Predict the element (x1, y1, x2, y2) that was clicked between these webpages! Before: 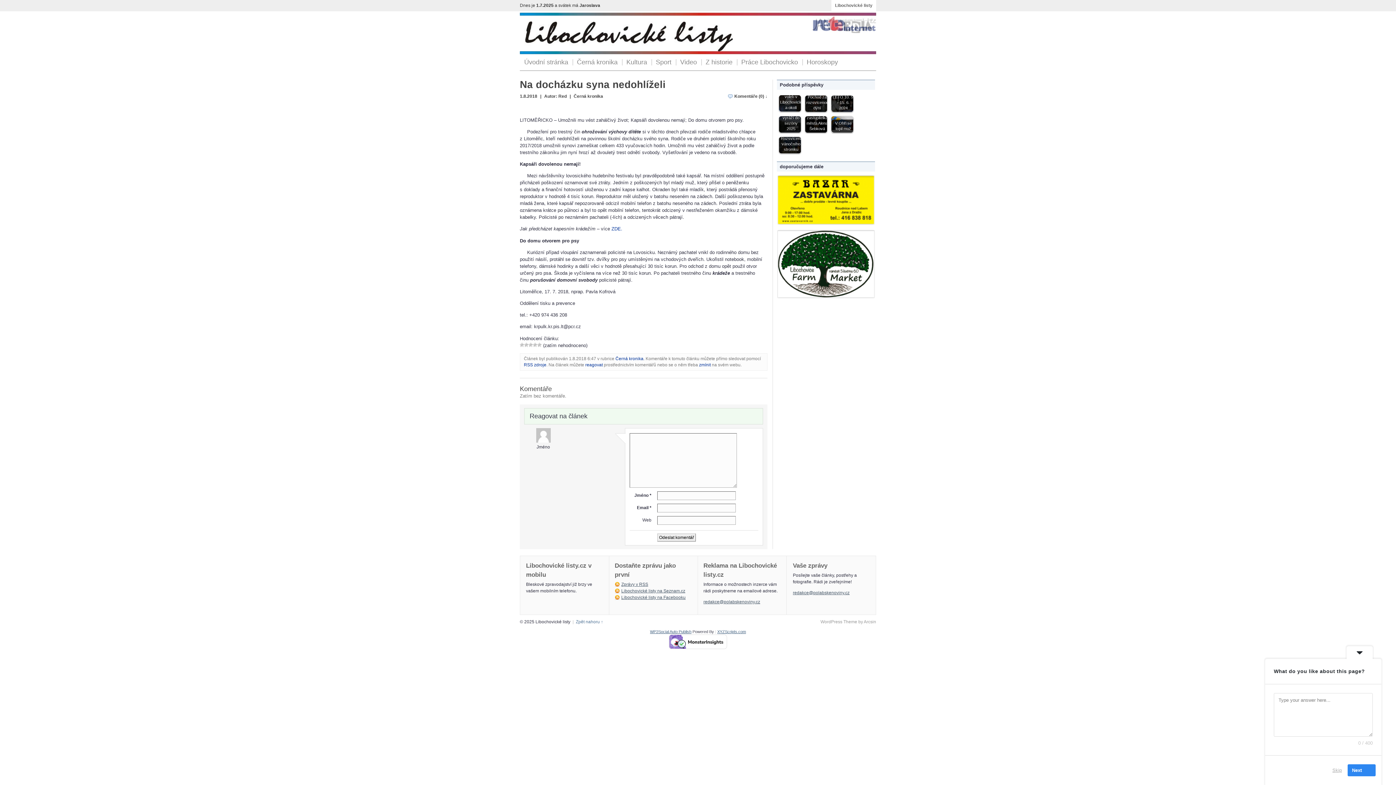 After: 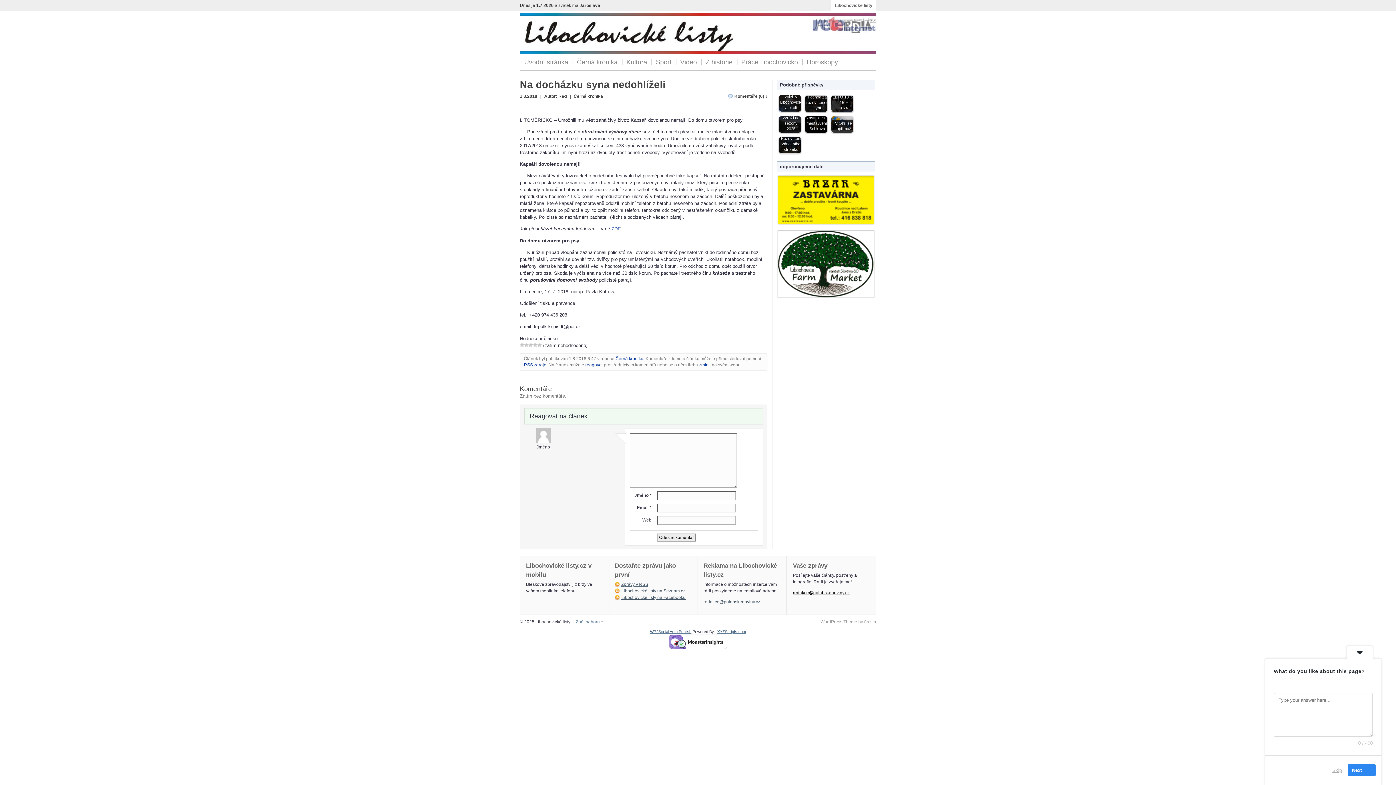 Action: bbox: (793, 590, 849, 595) label: redakce@polabskenoviny.cz